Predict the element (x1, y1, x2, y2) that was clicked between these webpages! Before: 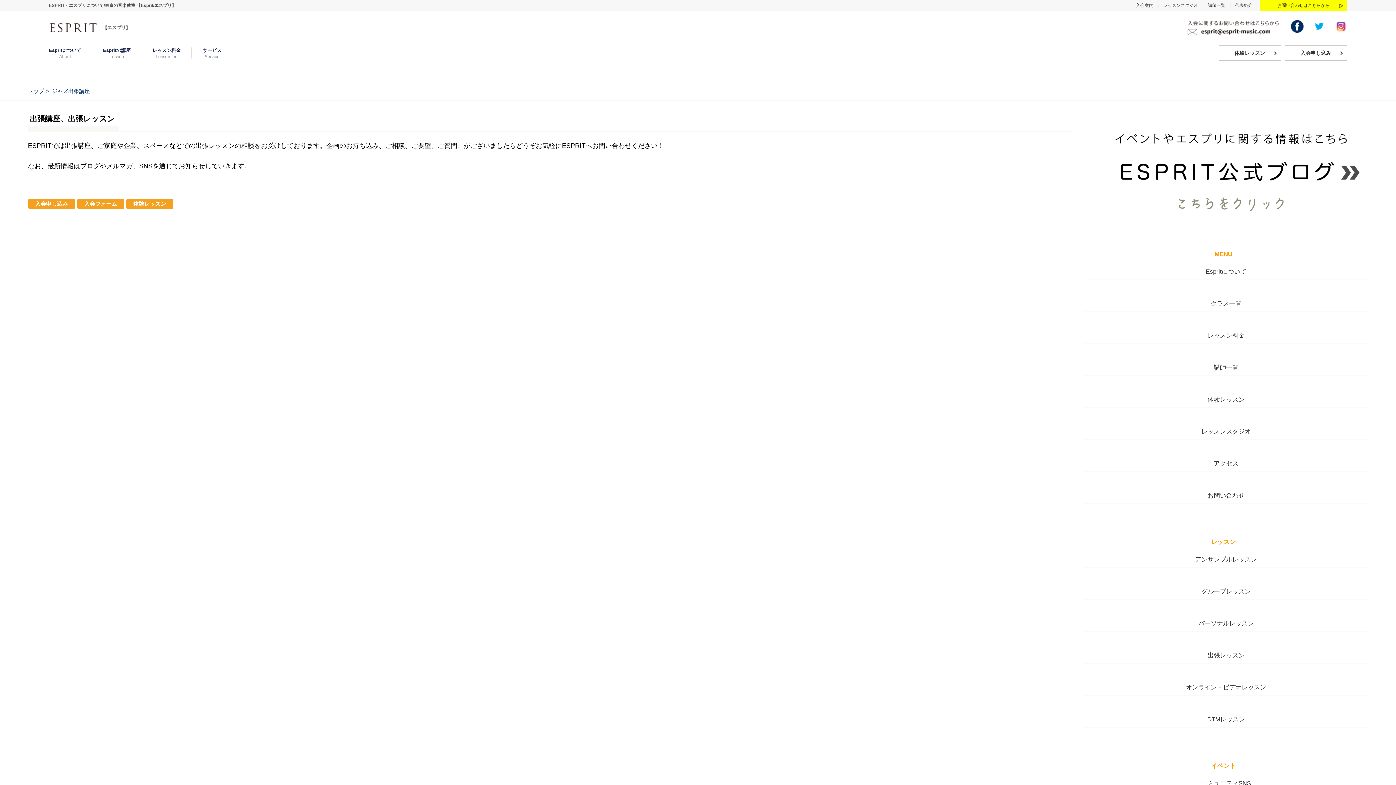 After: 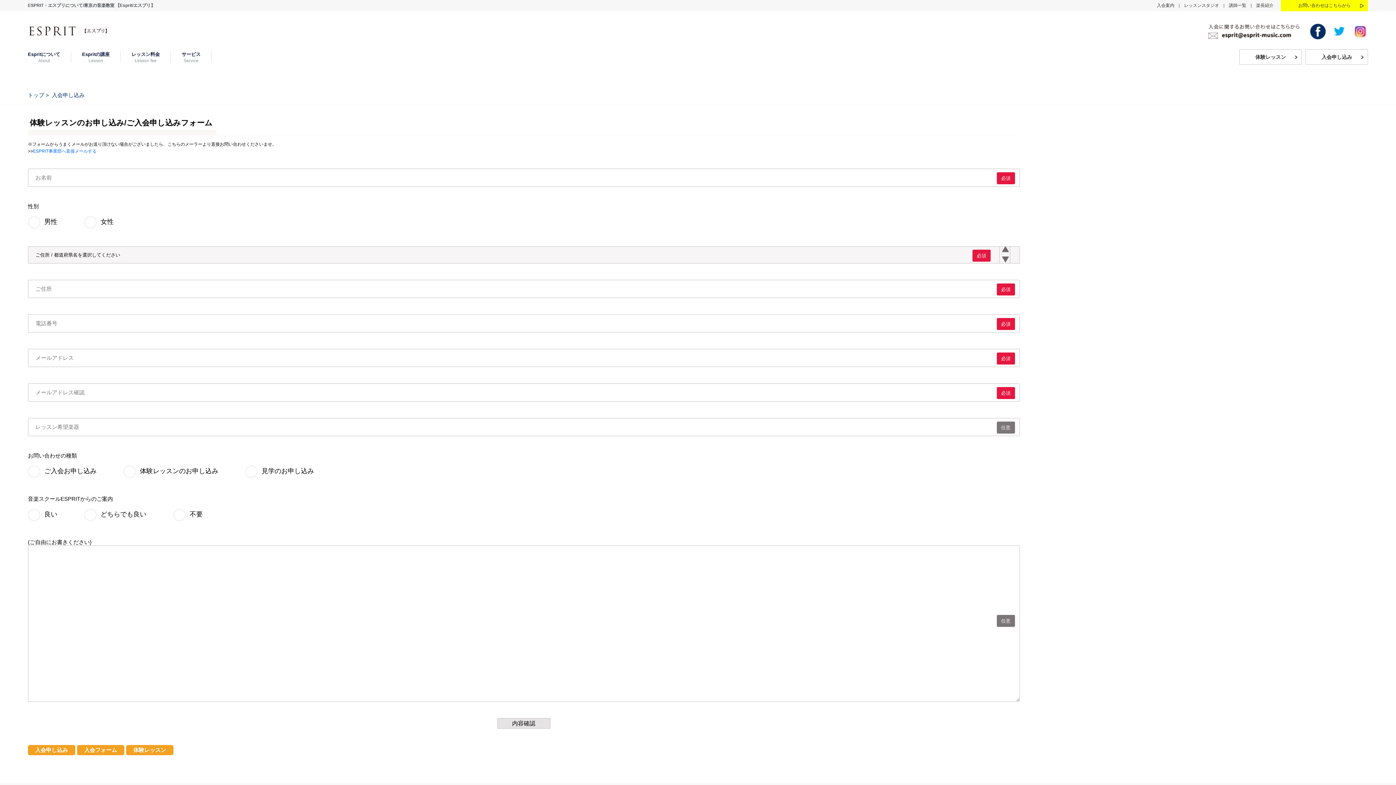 Action: label: お問い合わせはこちらから bbox: (1260, 0, 1347, 11)